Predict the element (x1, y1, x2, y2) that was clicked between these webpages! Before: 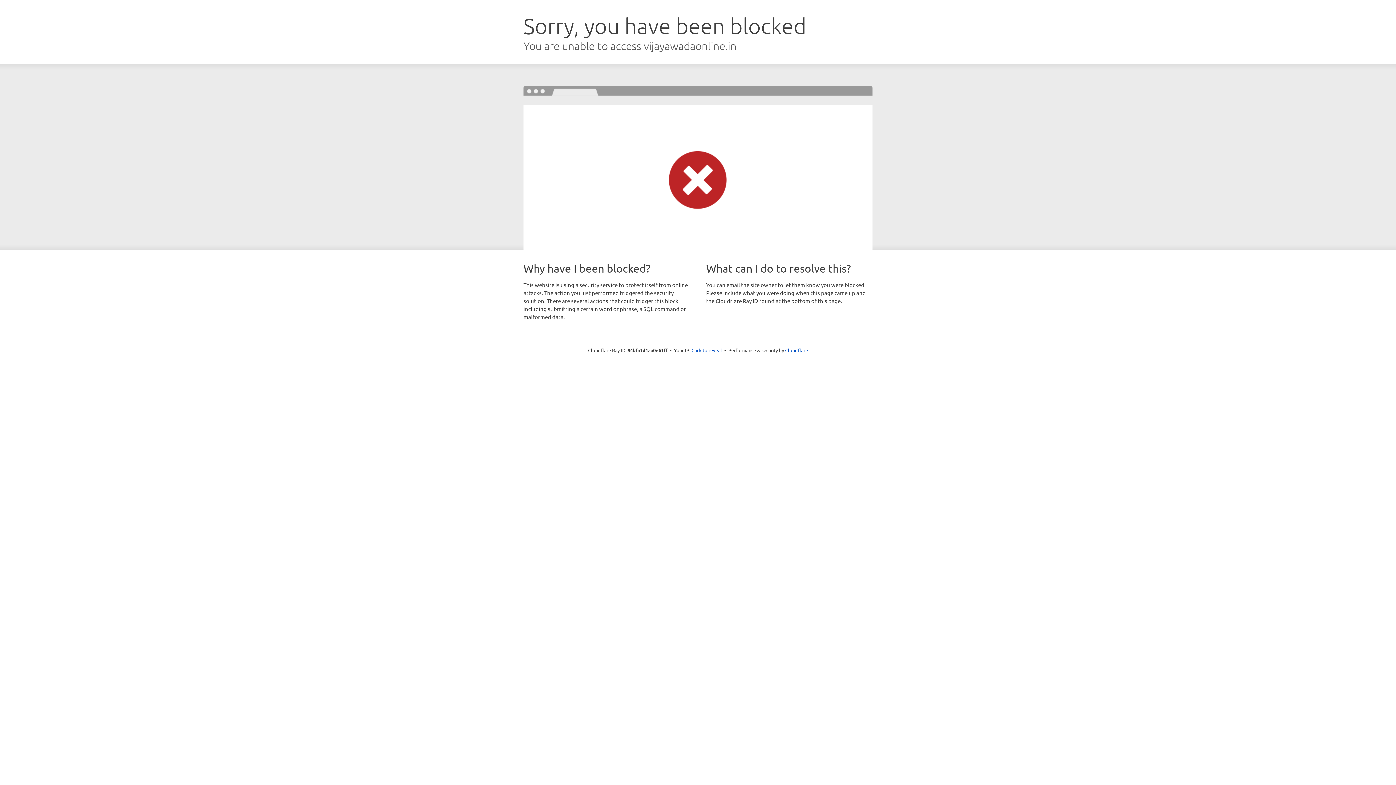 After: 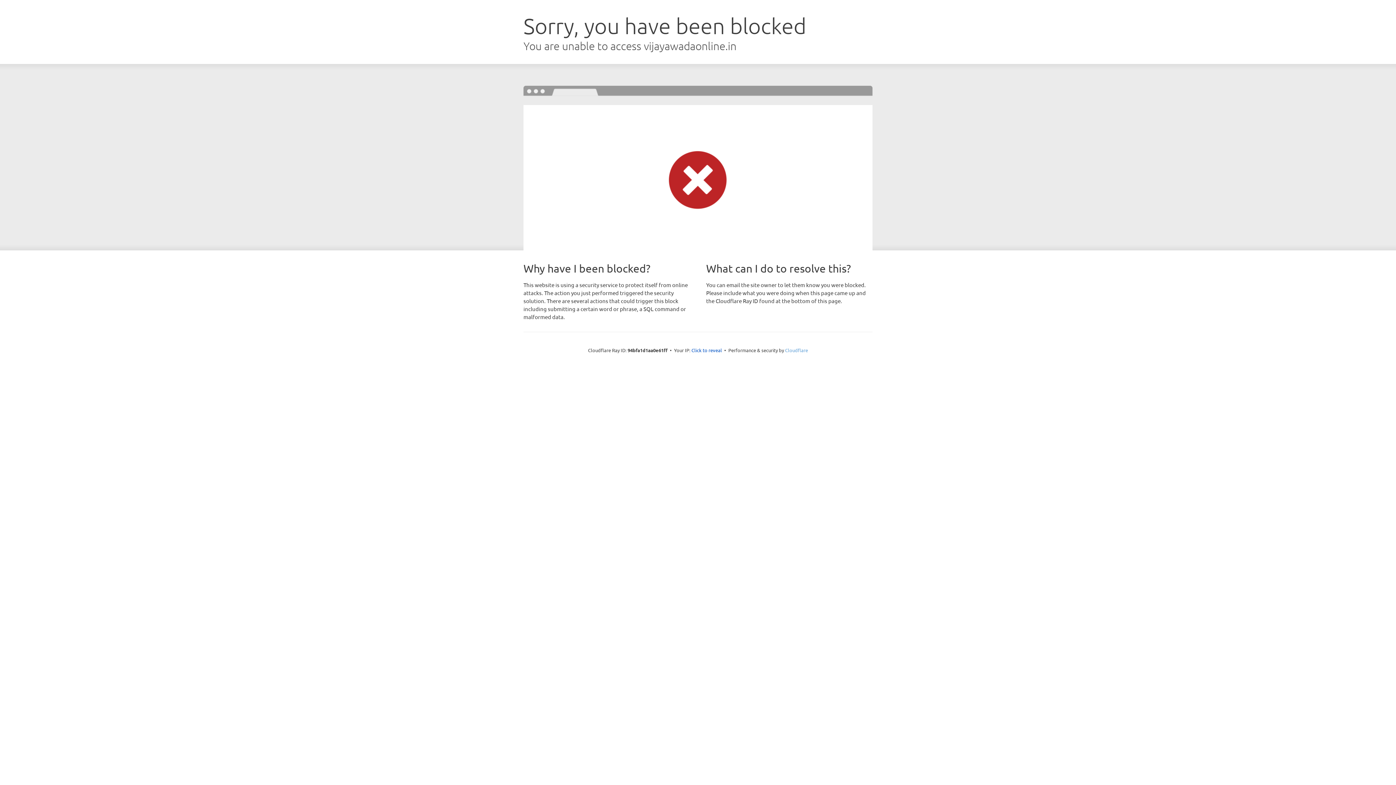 Action: label: Cloudflare bbox: (785, 347, 808, 353)